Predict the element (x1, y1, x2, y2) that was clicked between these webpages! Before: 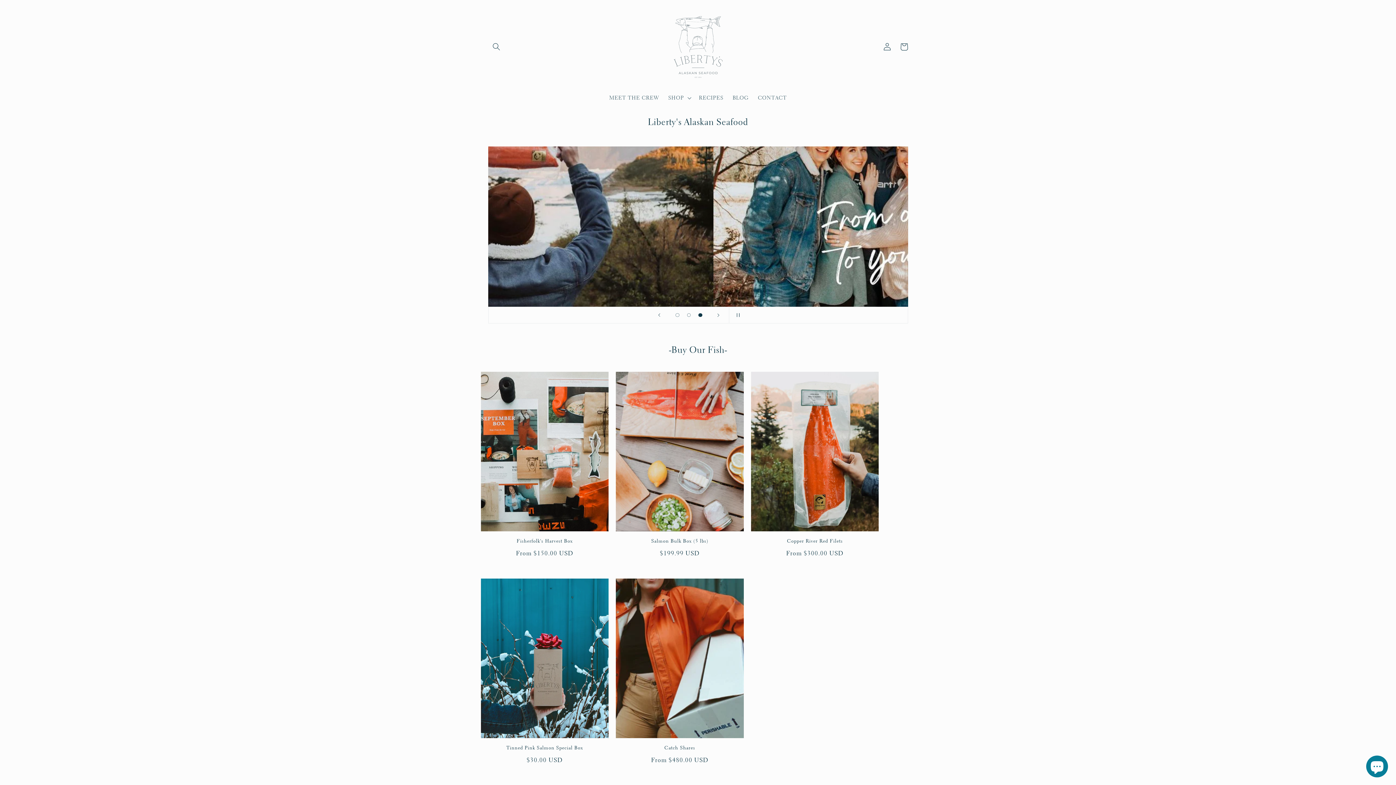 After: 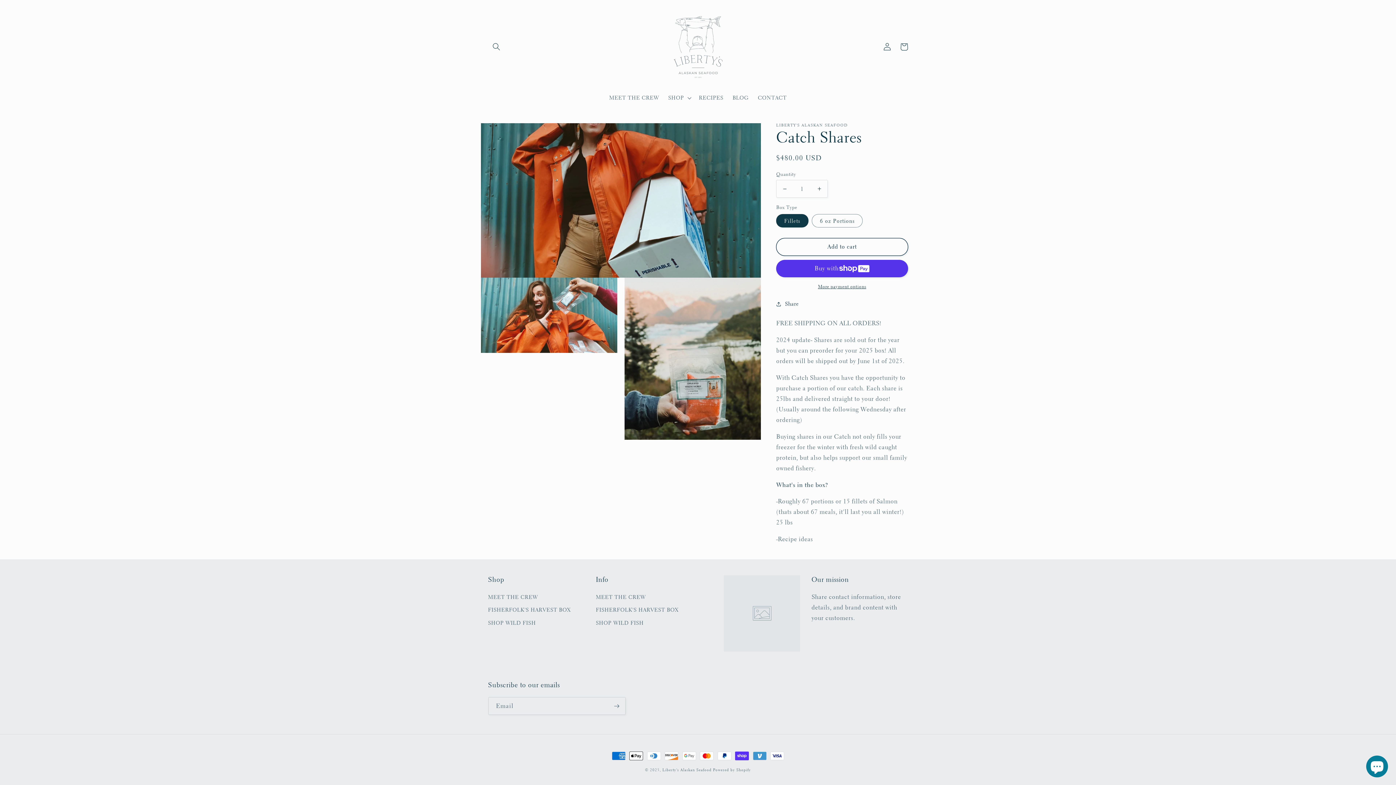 Action: bbox: (616, 745, 743, 751) label: Catch Shares